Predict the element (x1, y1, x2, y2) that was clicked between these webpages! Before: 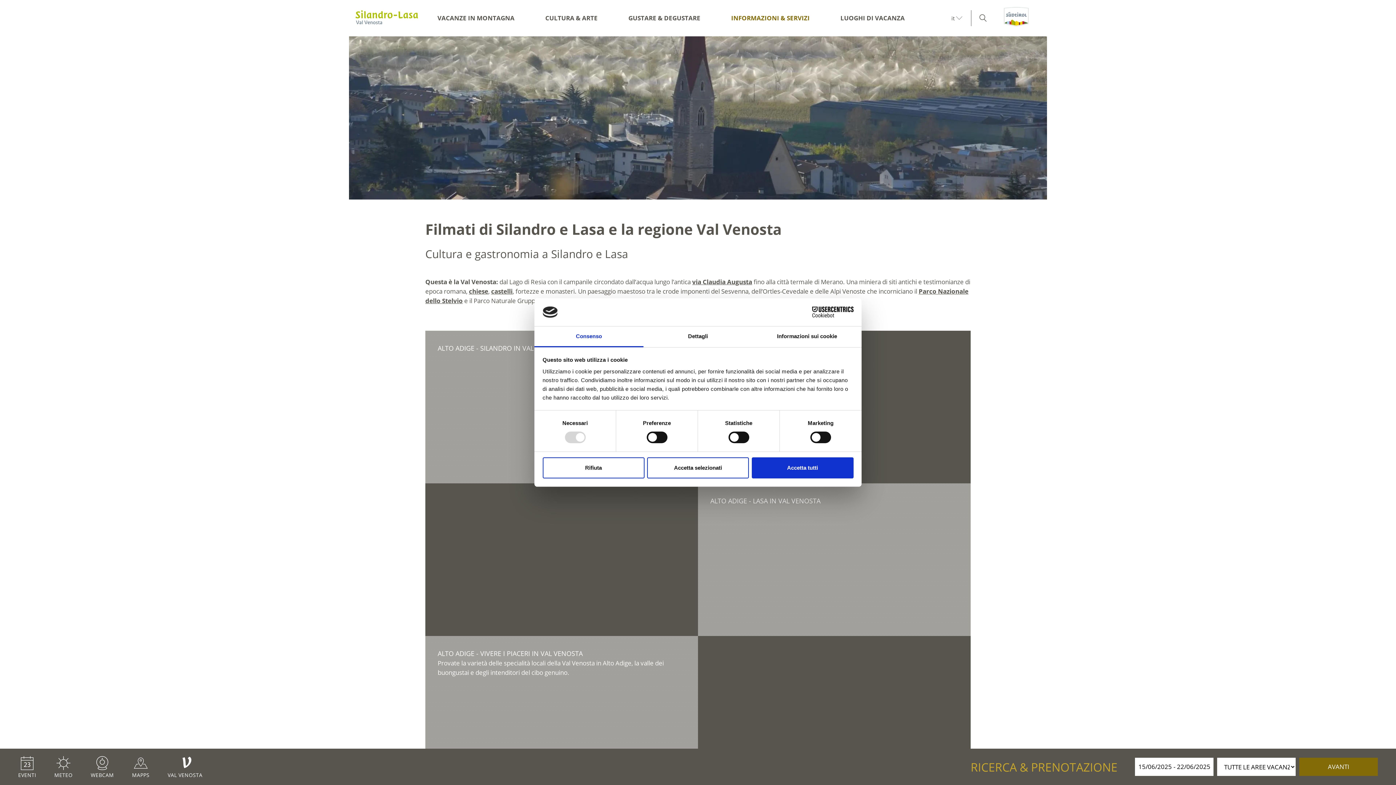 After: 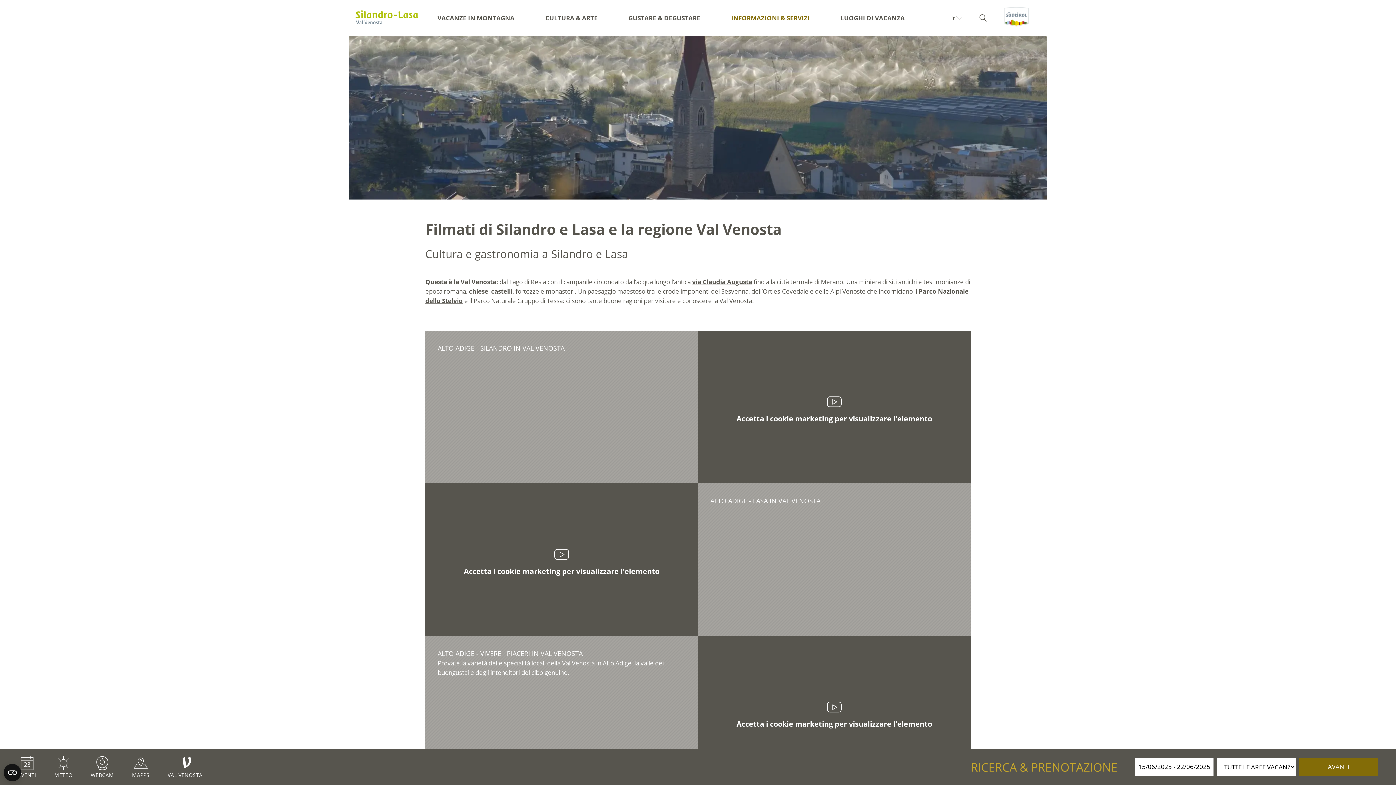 Action: label: Accetta selezionati bbox: (647, 457, 749, 478)